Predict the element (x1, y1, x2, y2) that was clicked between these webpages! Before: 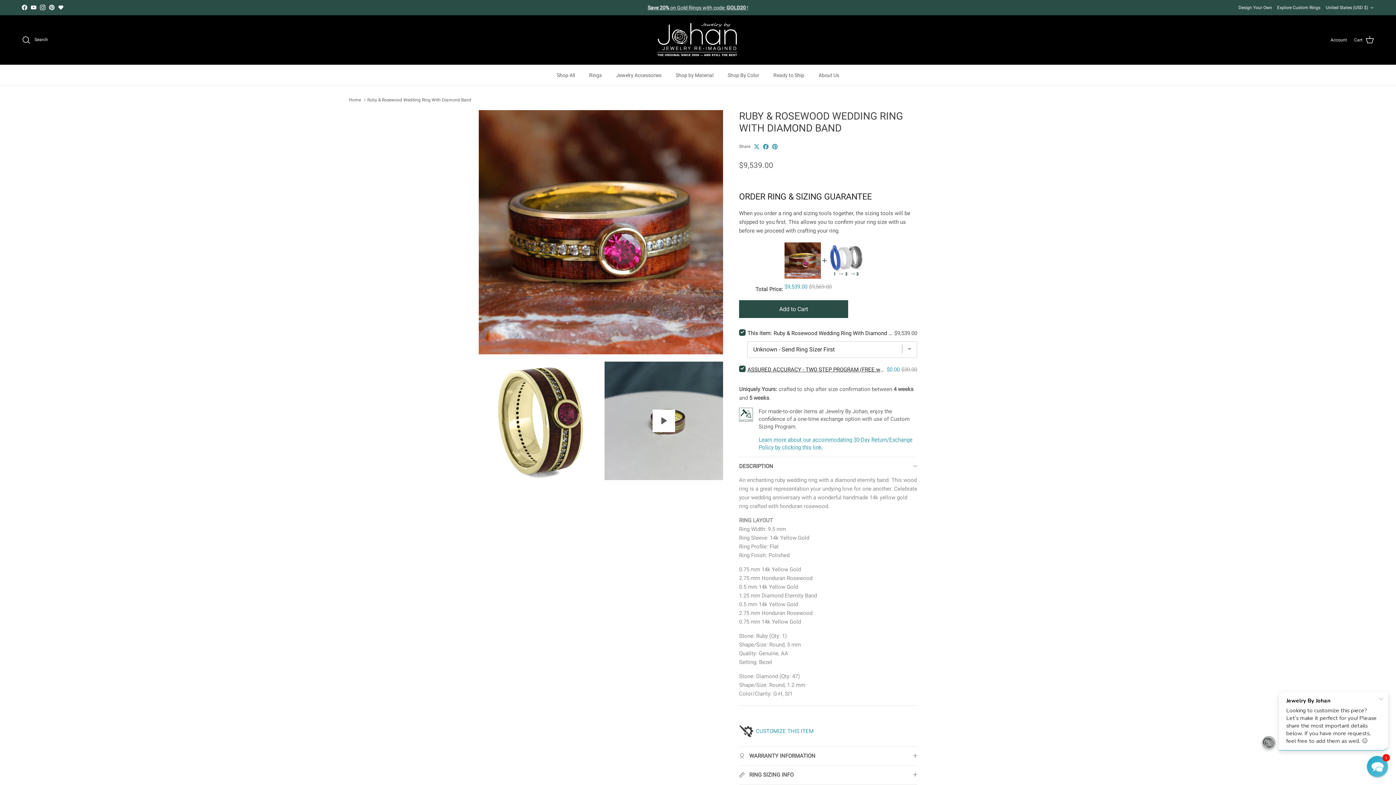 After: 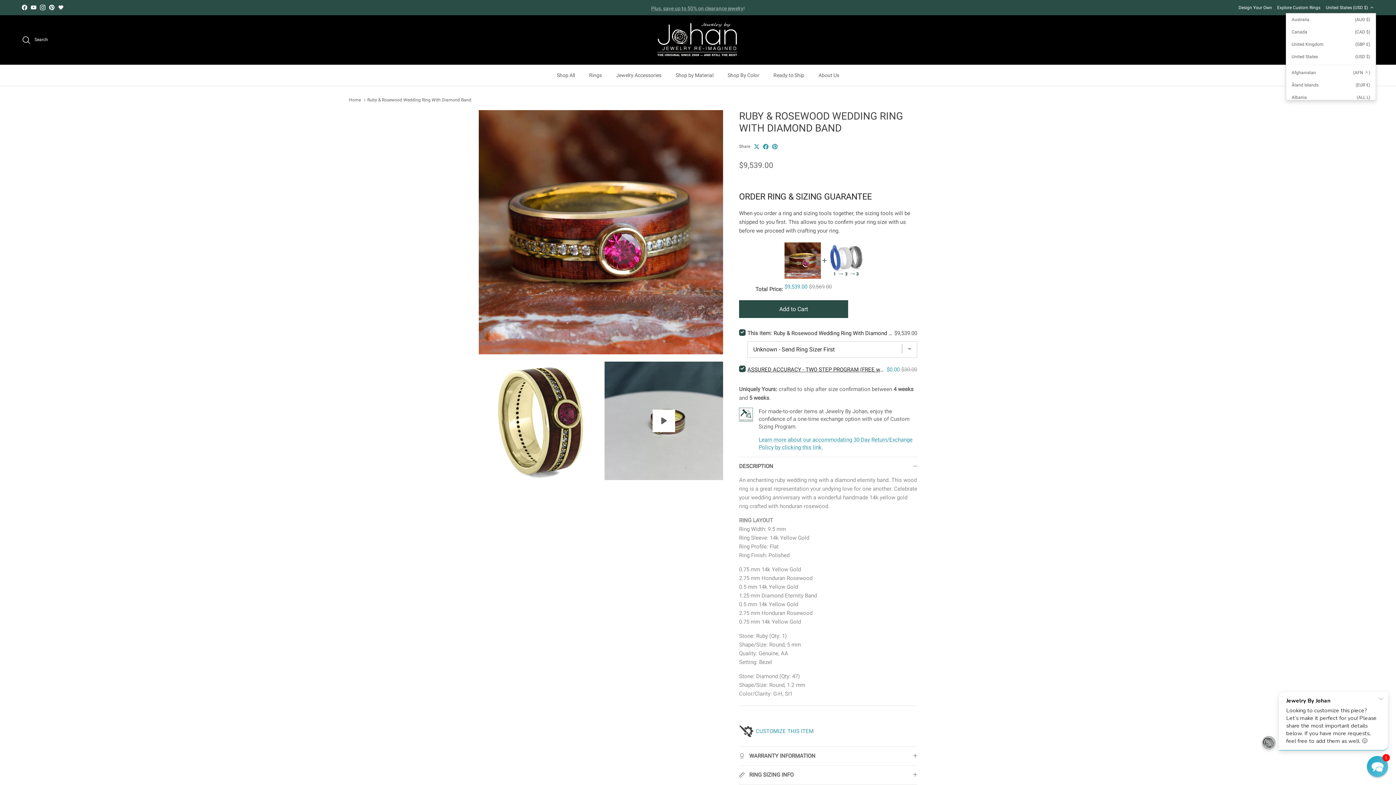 Action: bbox: (1325, 1, 1374, 14) label: United States (USD $)